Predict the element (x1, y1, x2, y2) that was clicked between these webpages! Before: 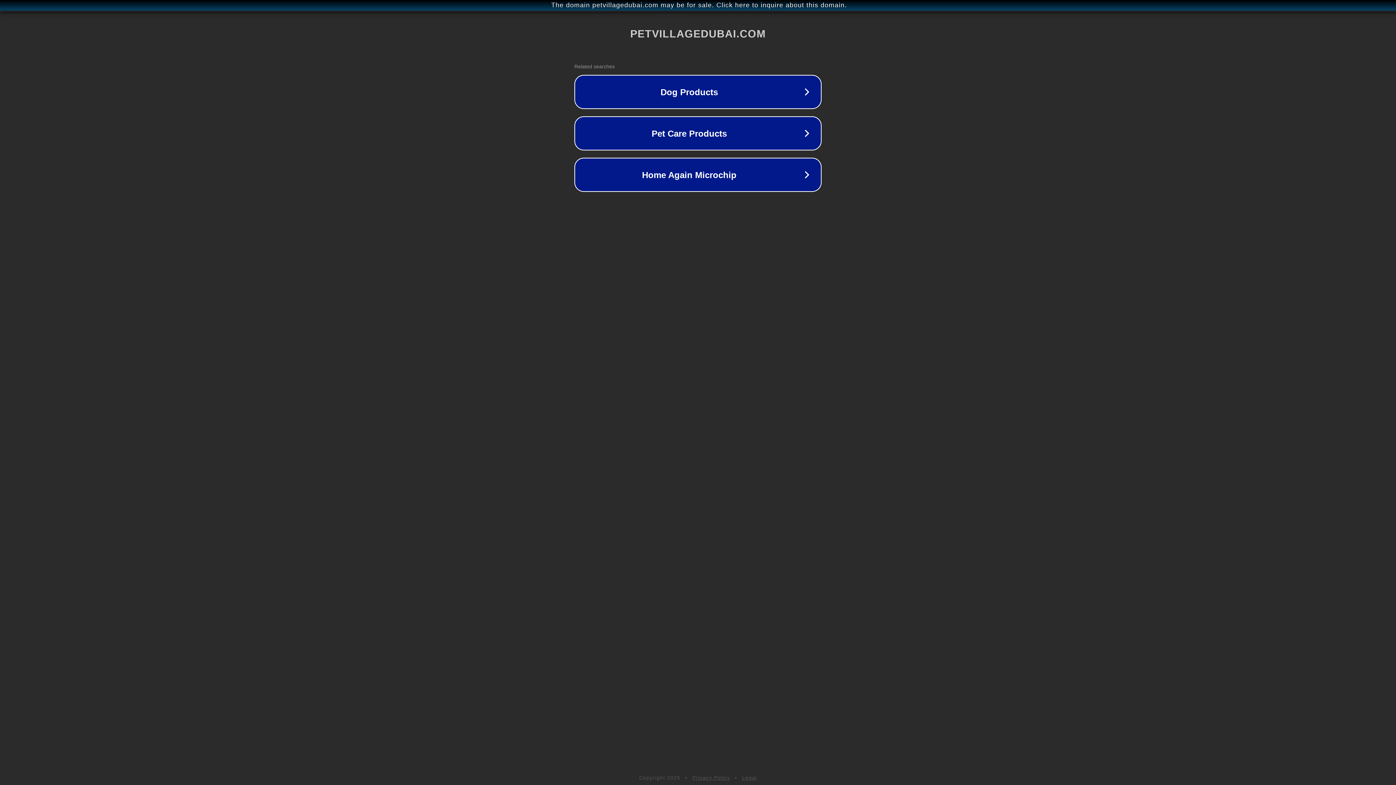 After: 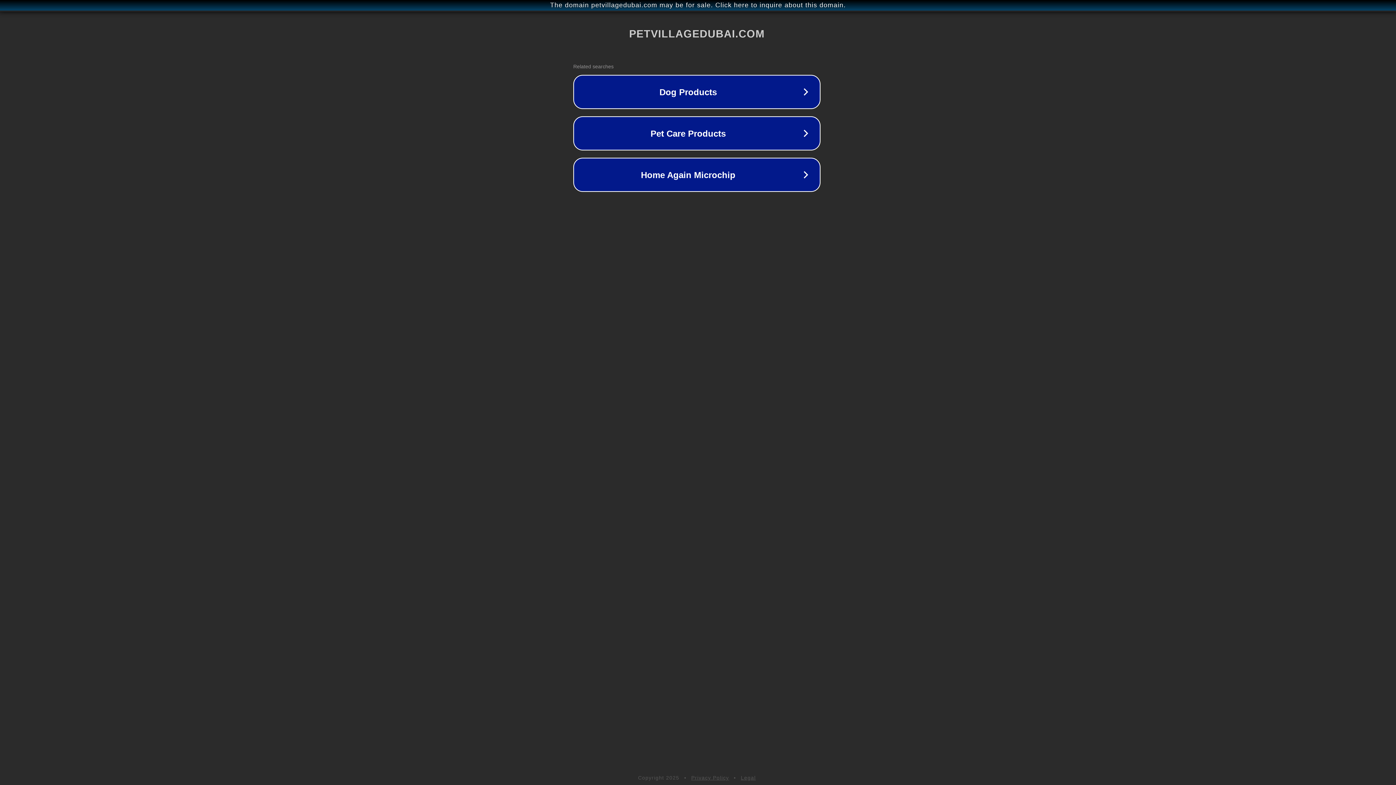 Action: label: The domain petvillagedubai.com may be for sale. Click here to inquire about this domain. bbox: (1, 1, 1397, 9)